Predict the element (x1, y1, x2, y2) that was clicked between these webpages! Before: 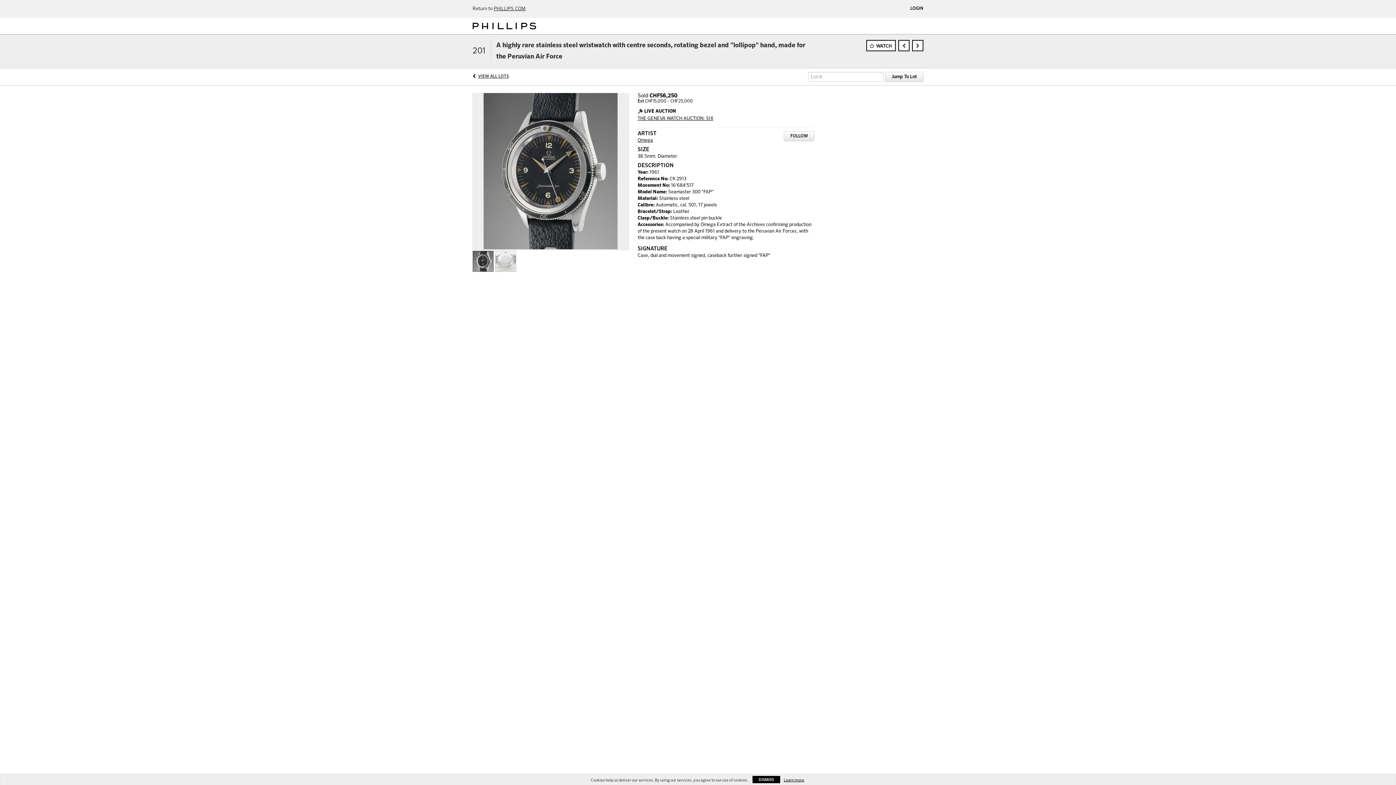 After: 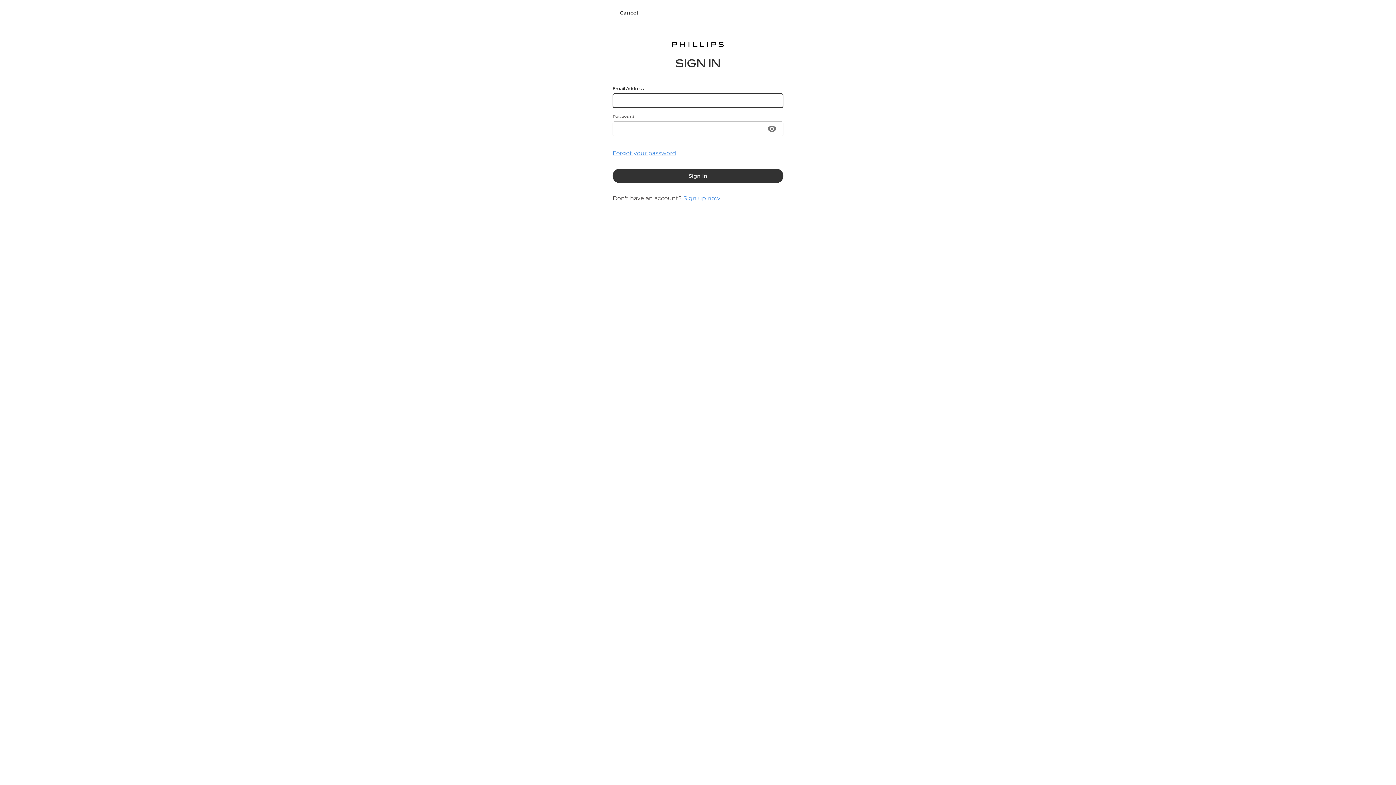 Action: bbox: (910, 6, 923, 10) label: LOGIN